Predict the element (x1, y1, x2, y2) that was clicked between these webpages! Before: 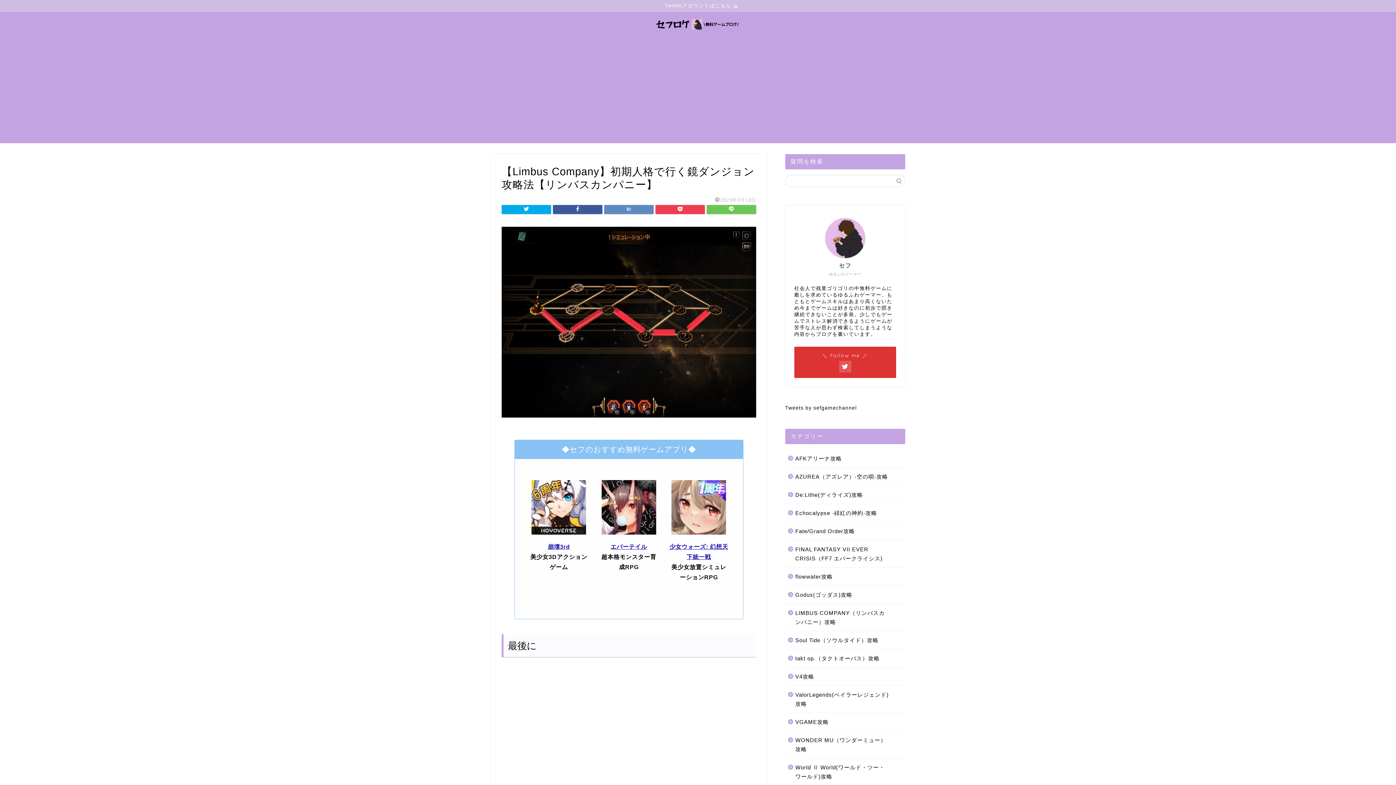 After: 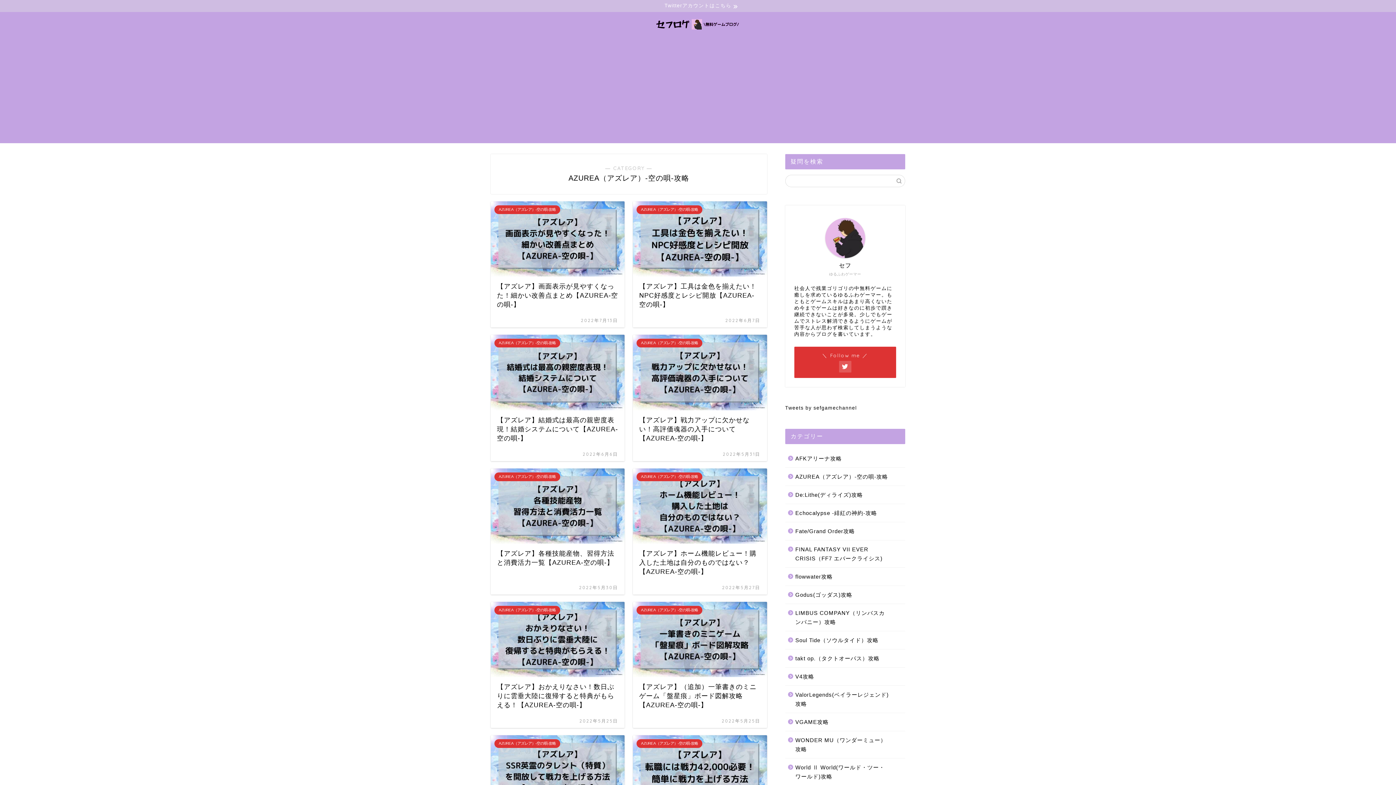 Action: label: AZUREA（アズレア）-空の唄-攻略 bbox: (785, 468, 904, 485)